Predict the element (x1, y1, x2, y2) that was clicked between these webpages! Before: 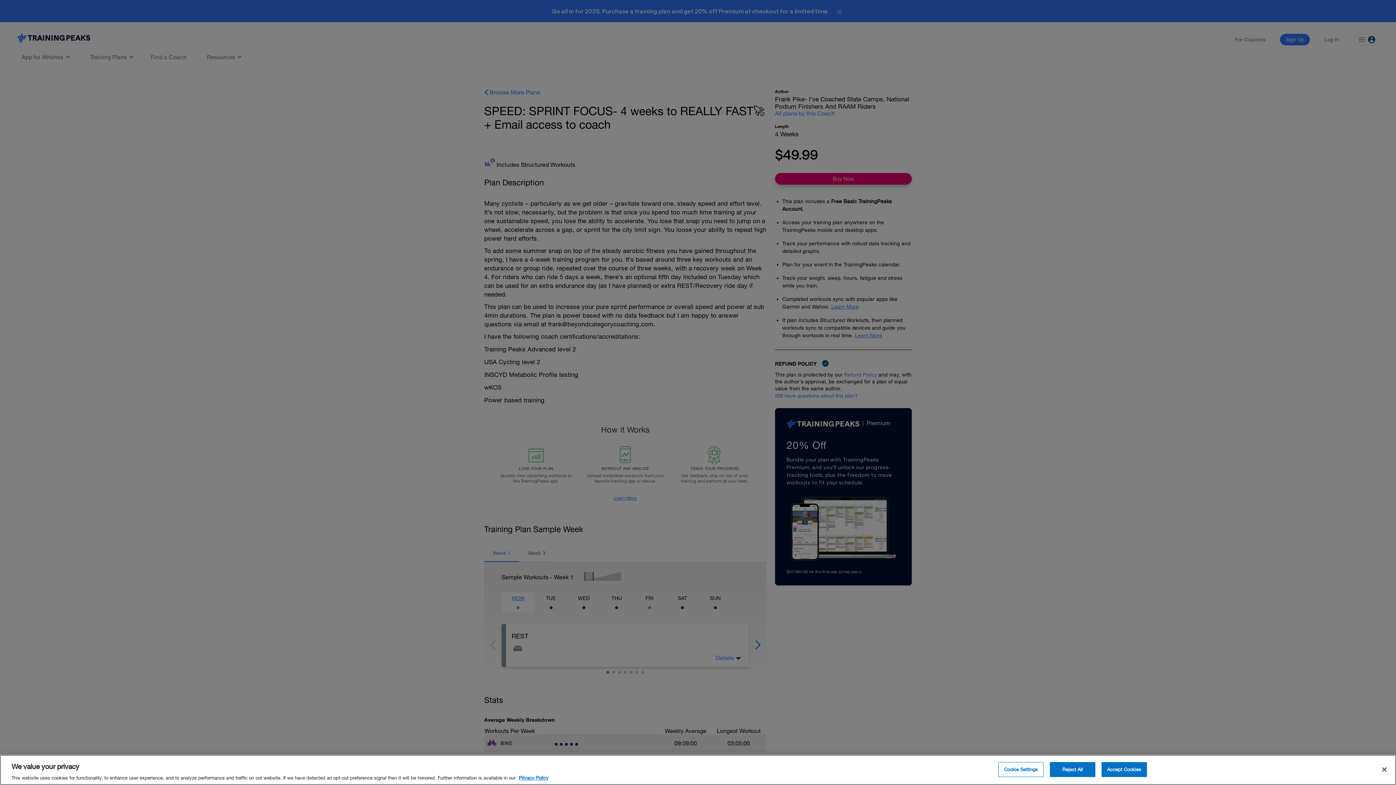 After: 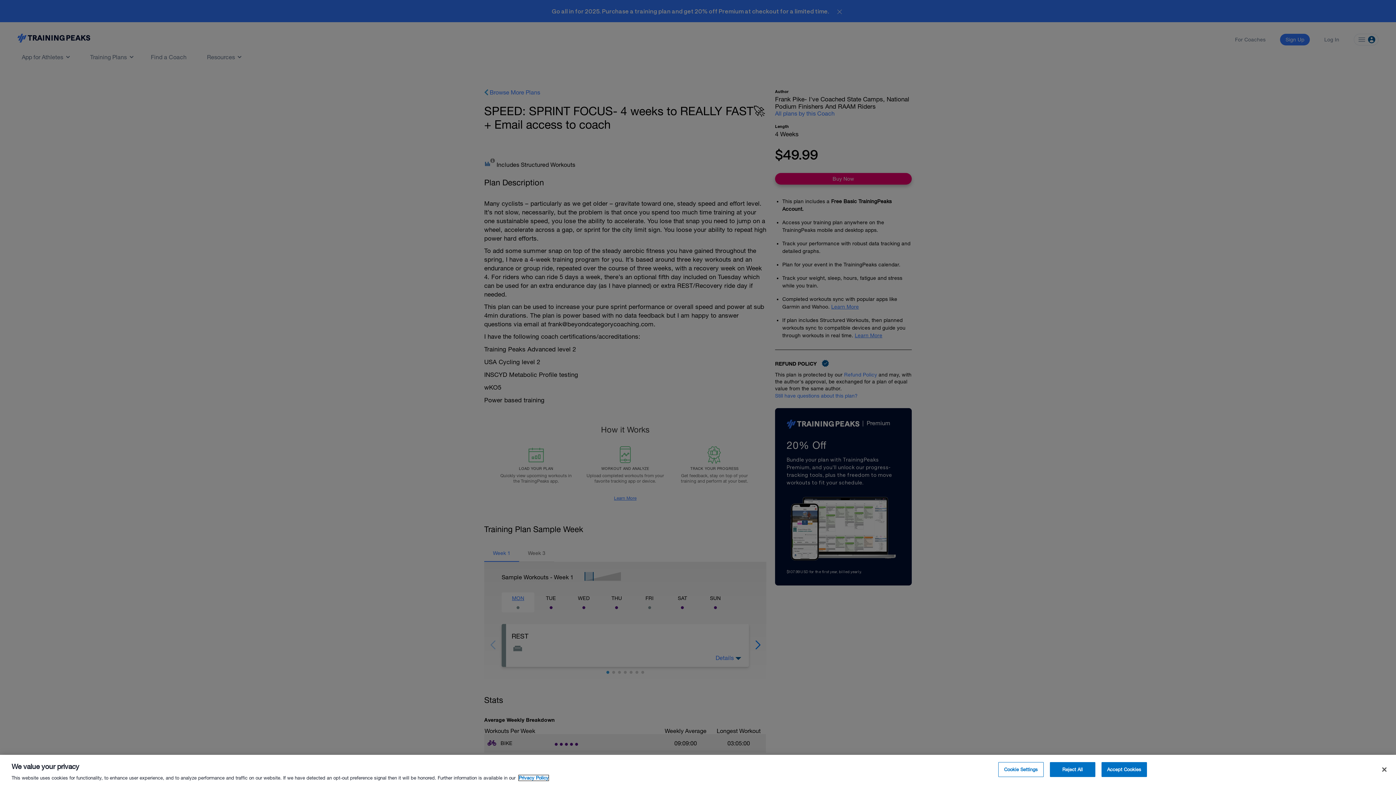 Action: bbox: (518, 775, 548, 781) label: More information about your privacy, opens in a new tab